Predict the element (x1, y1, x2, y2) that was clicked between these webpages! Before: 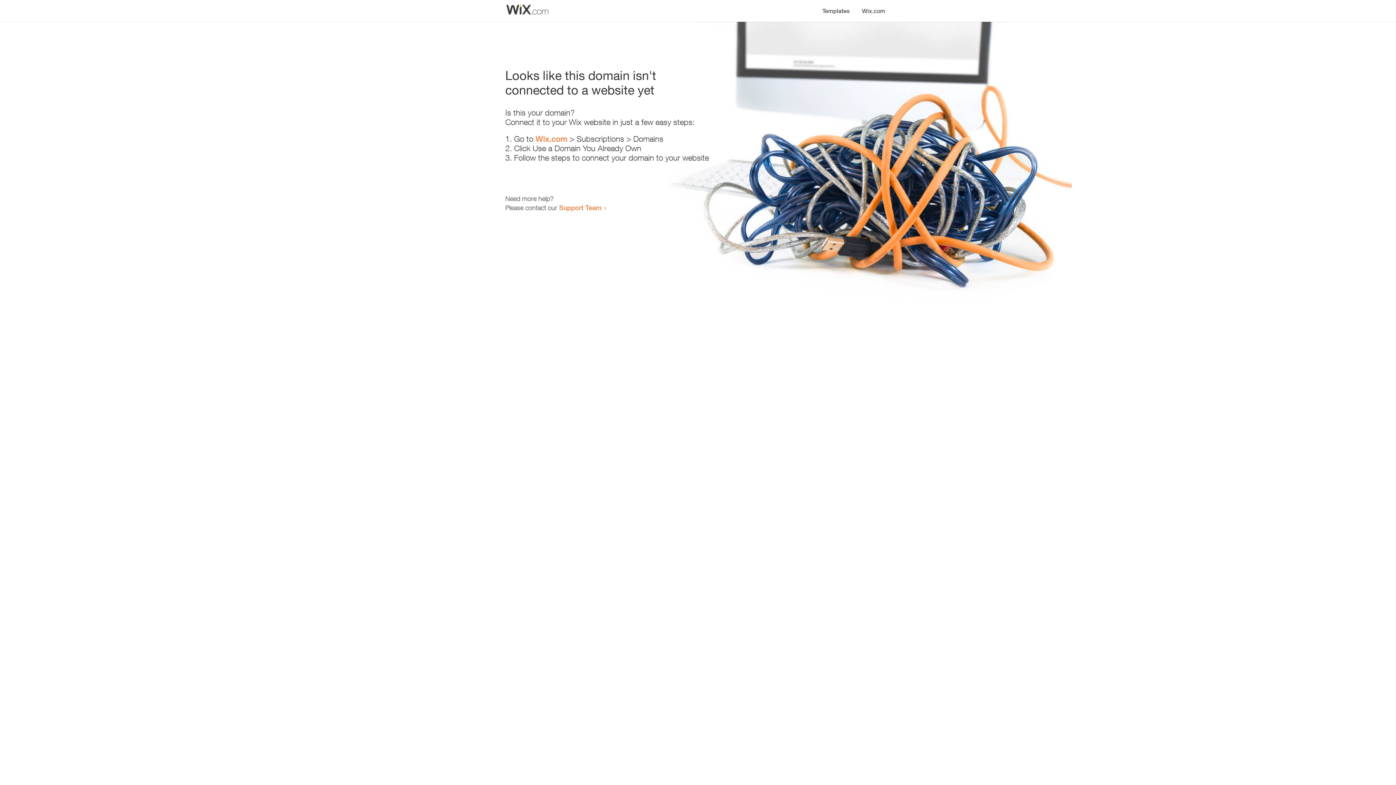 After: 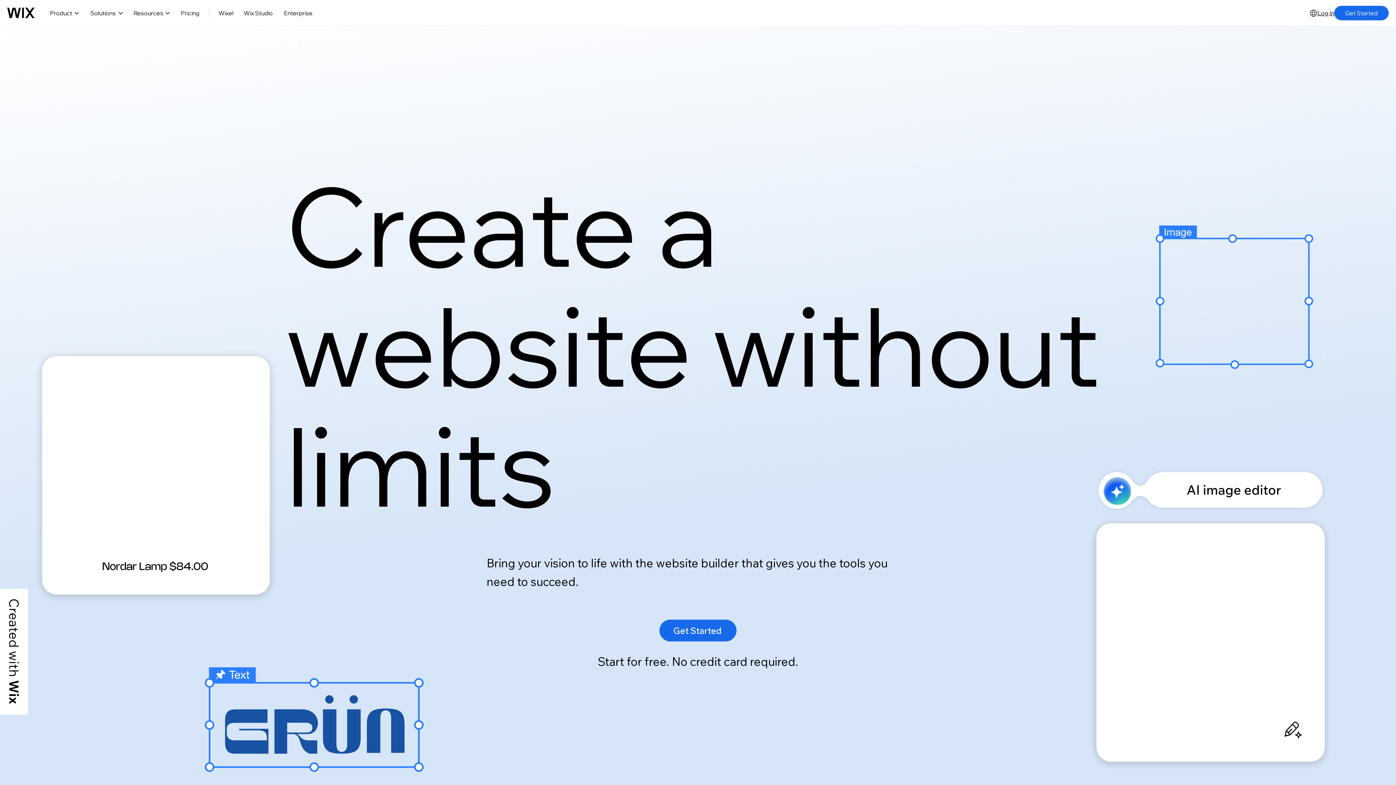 Action: bbox: (535, 134, 567, 143) label: Wix.com